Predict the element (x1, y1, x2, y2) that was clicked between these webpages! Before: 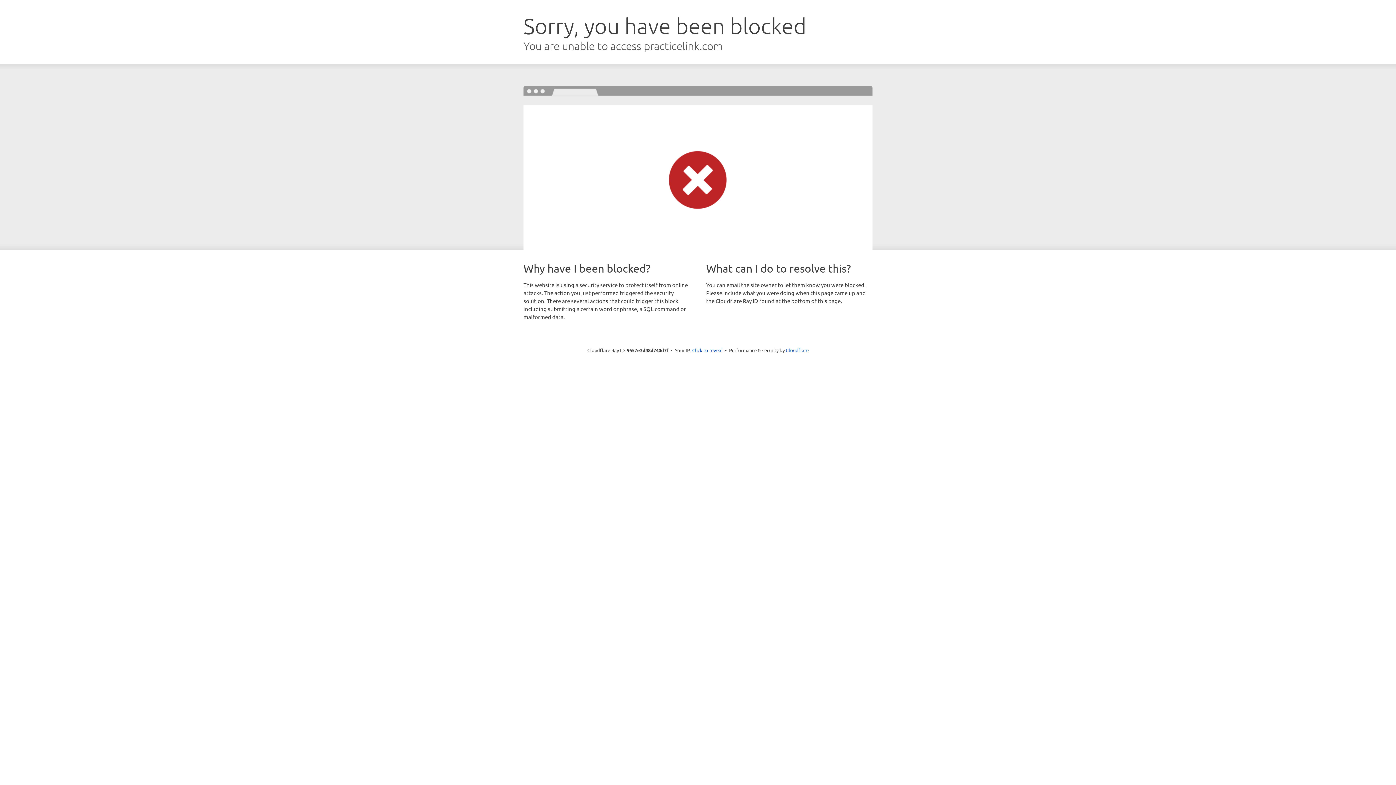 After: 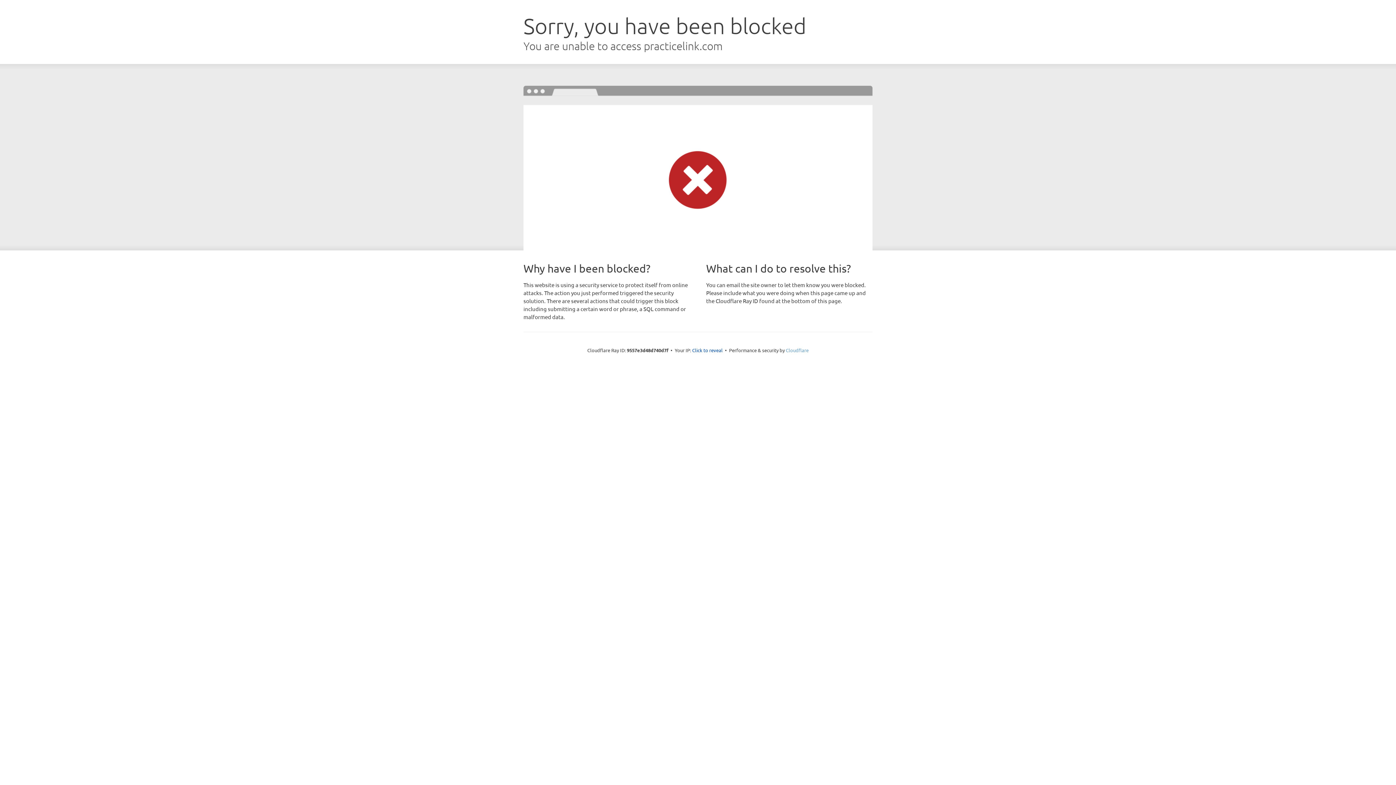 Action: label: Cloudflare bbox: (786, 347, 808, 353)